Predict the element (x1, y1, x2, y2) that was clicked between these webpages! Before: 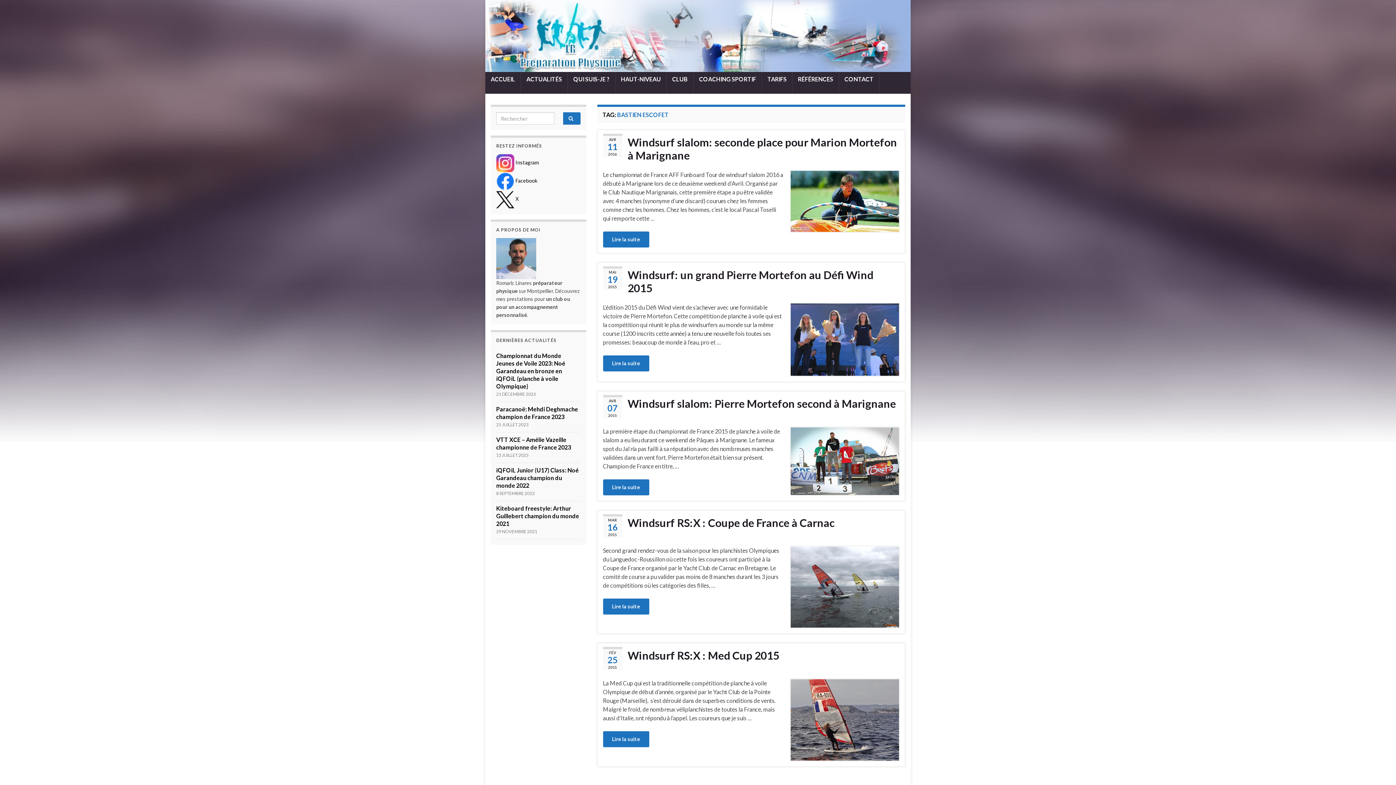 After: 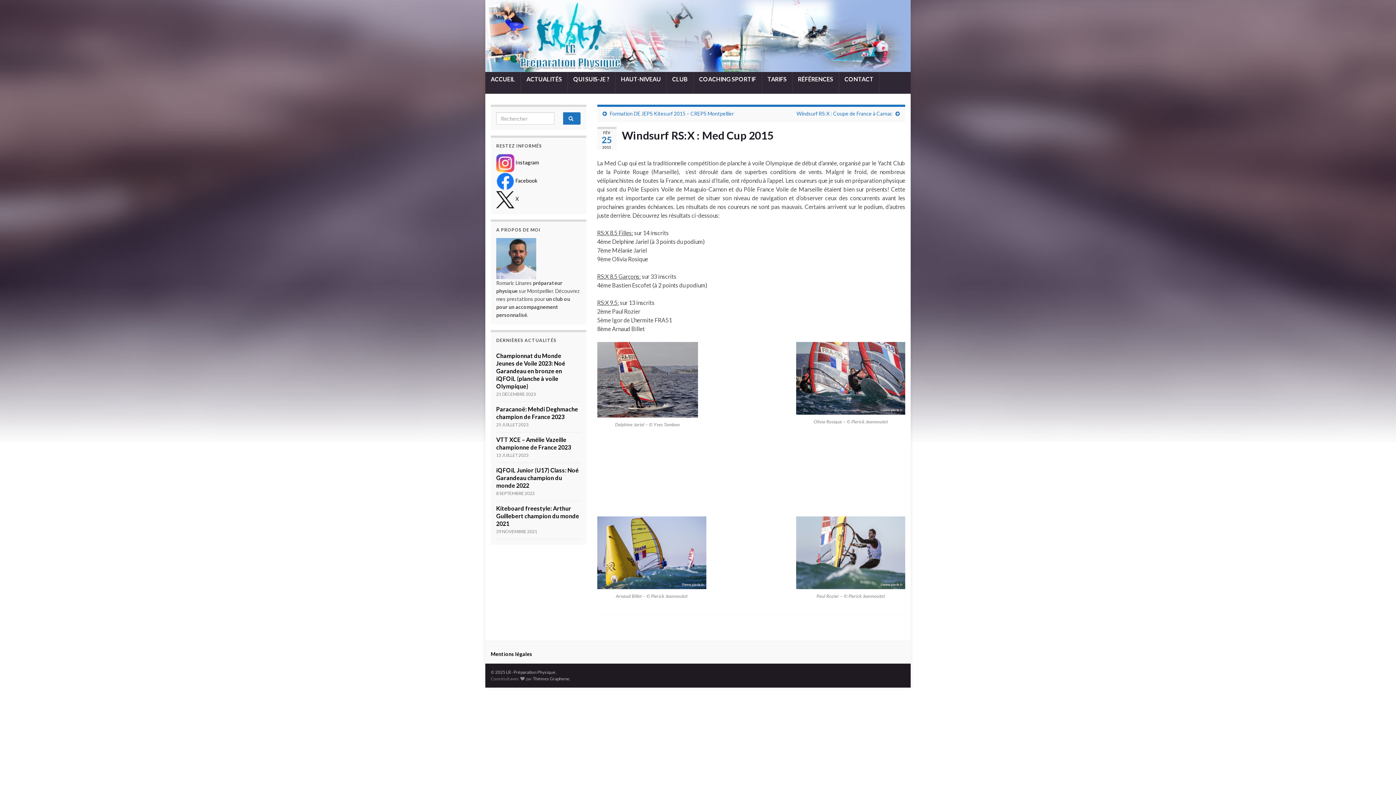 Action: bbox: (603, 731, 649, 747) label: Lire la suite